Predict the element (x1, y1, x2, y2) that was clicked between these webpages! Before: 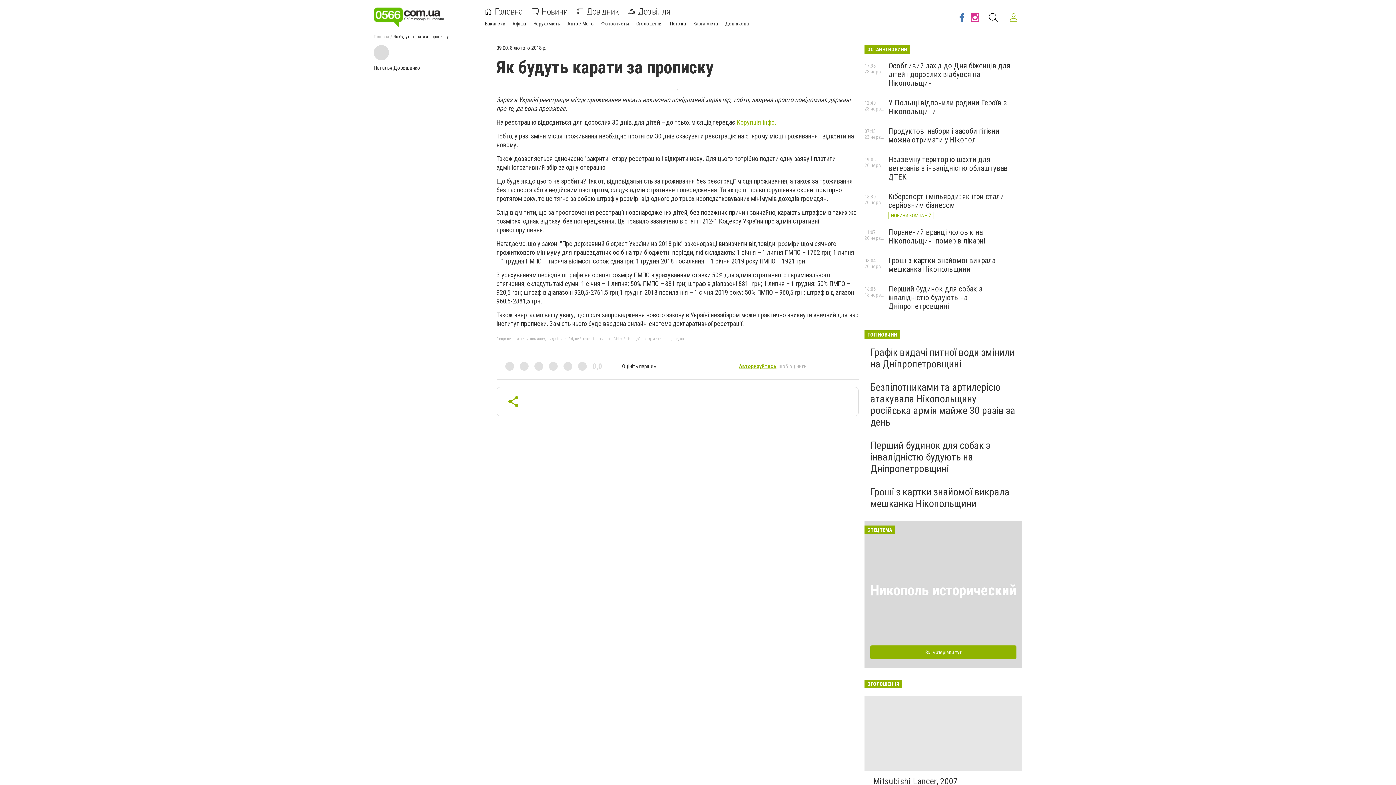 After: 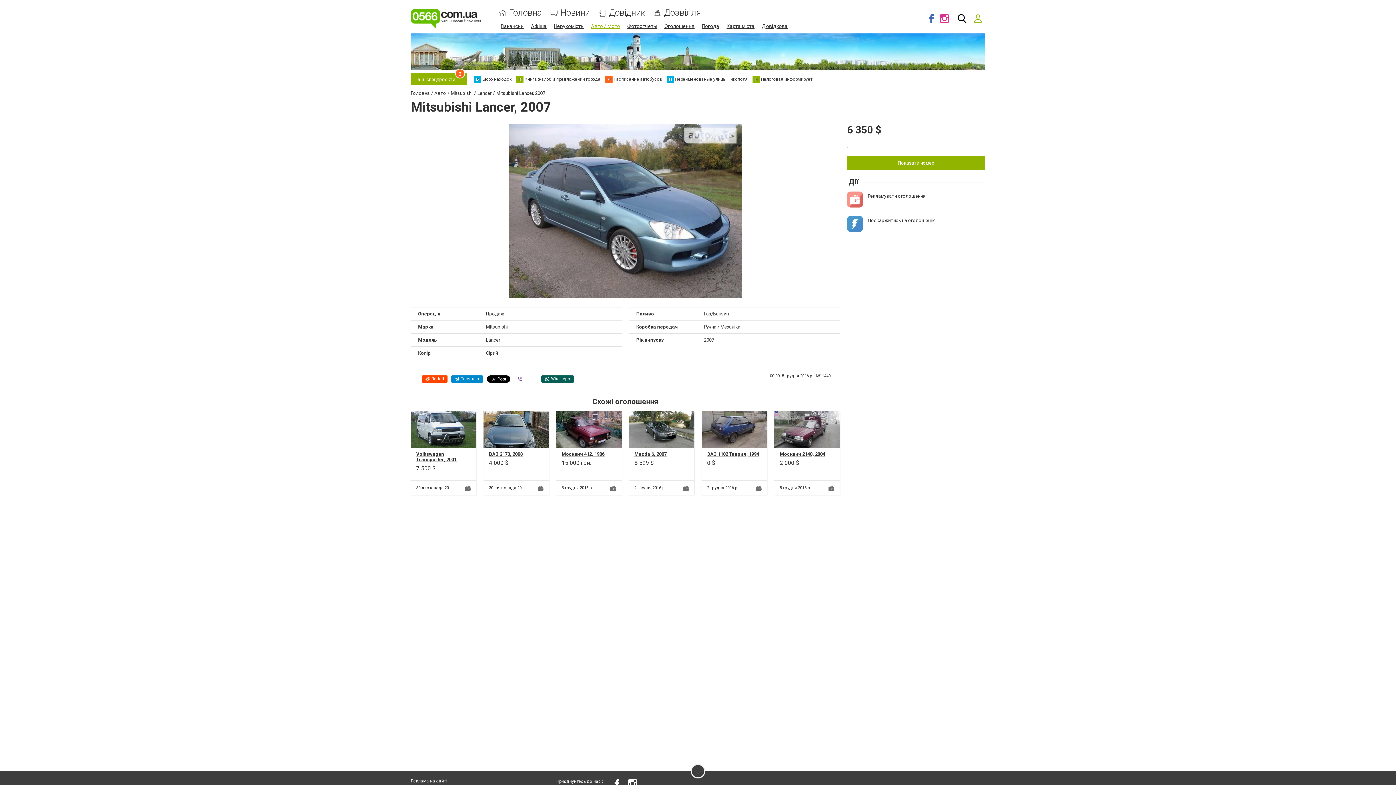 Action: bbox: (864, 696, 1022, 771)